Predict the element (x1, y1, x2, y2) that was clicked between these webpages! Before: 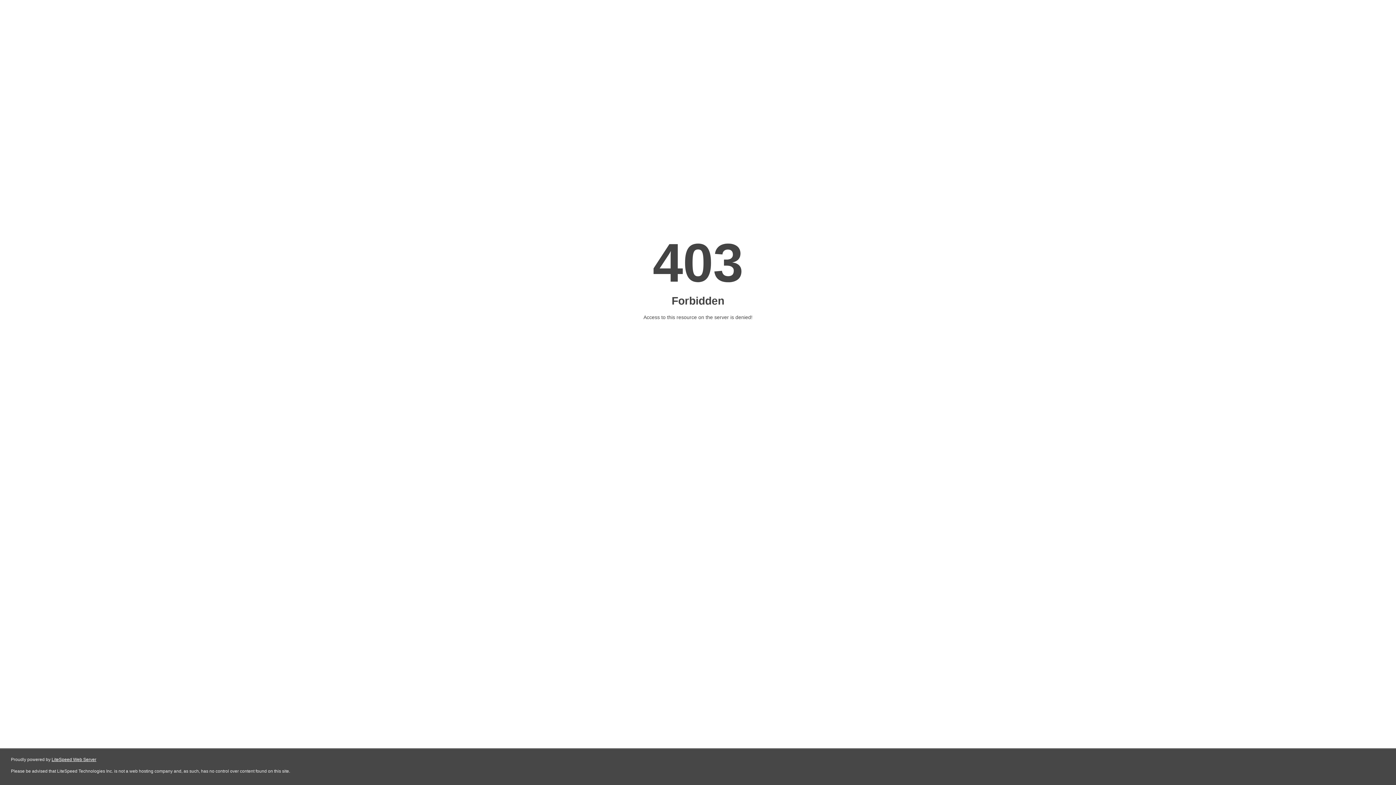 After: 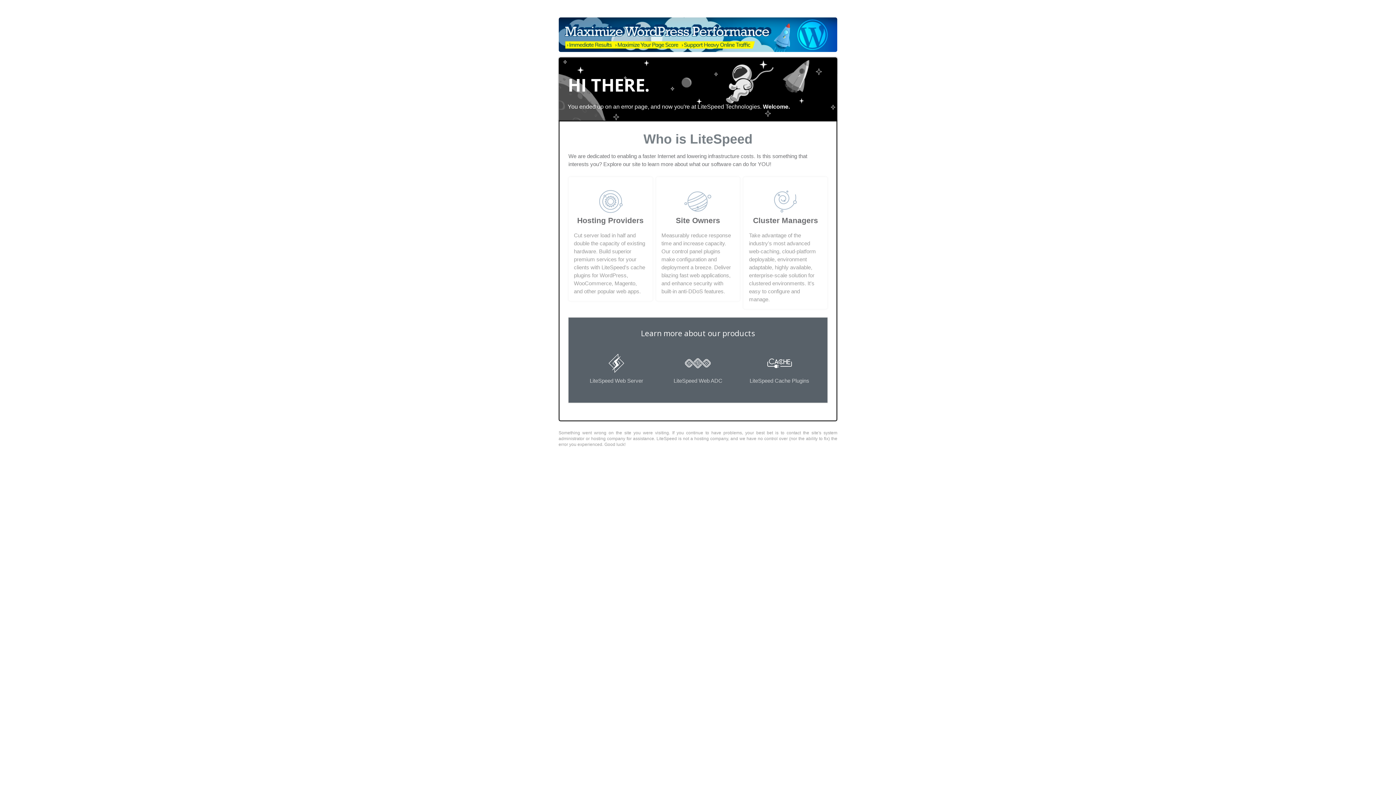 Action: bbox: (51, 757, 96, 762) label: LiteSpeed Web Server